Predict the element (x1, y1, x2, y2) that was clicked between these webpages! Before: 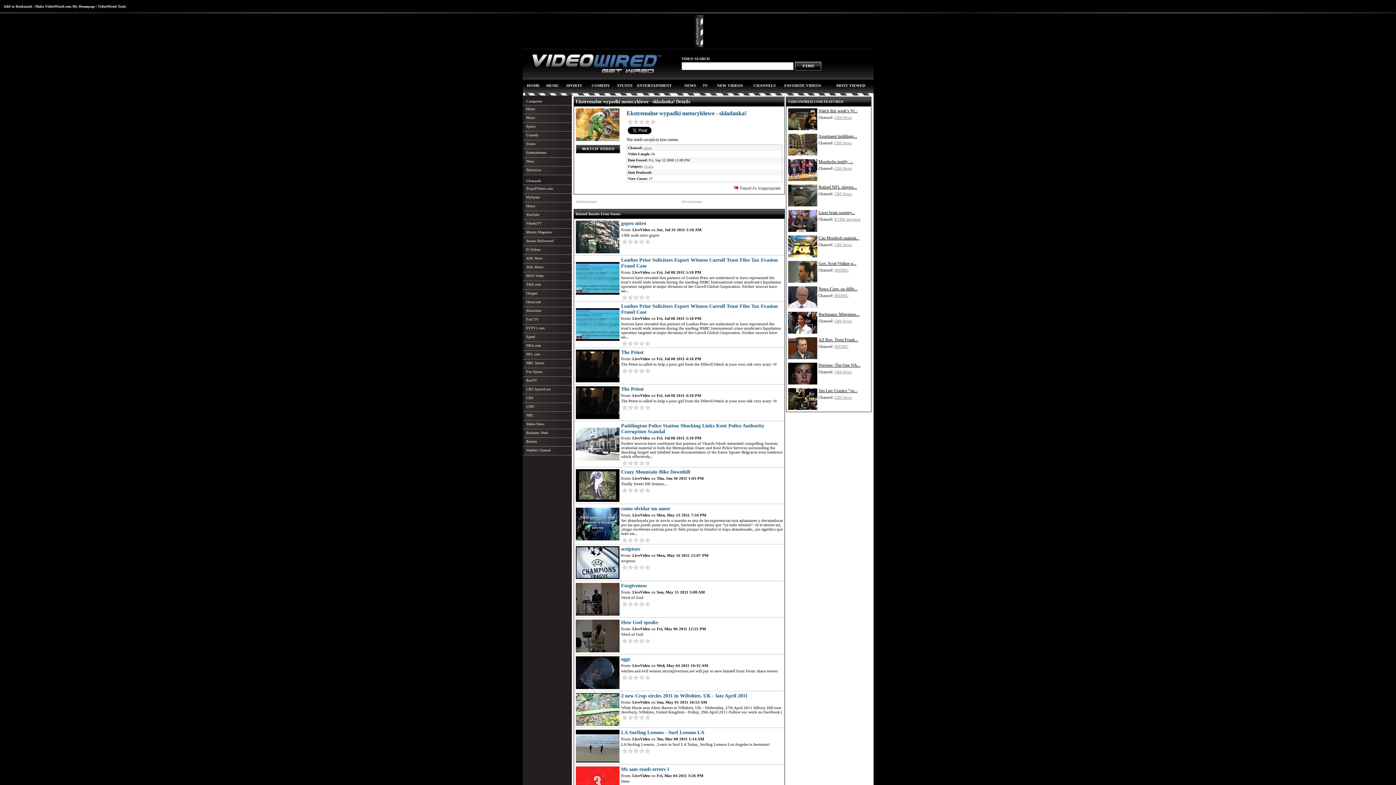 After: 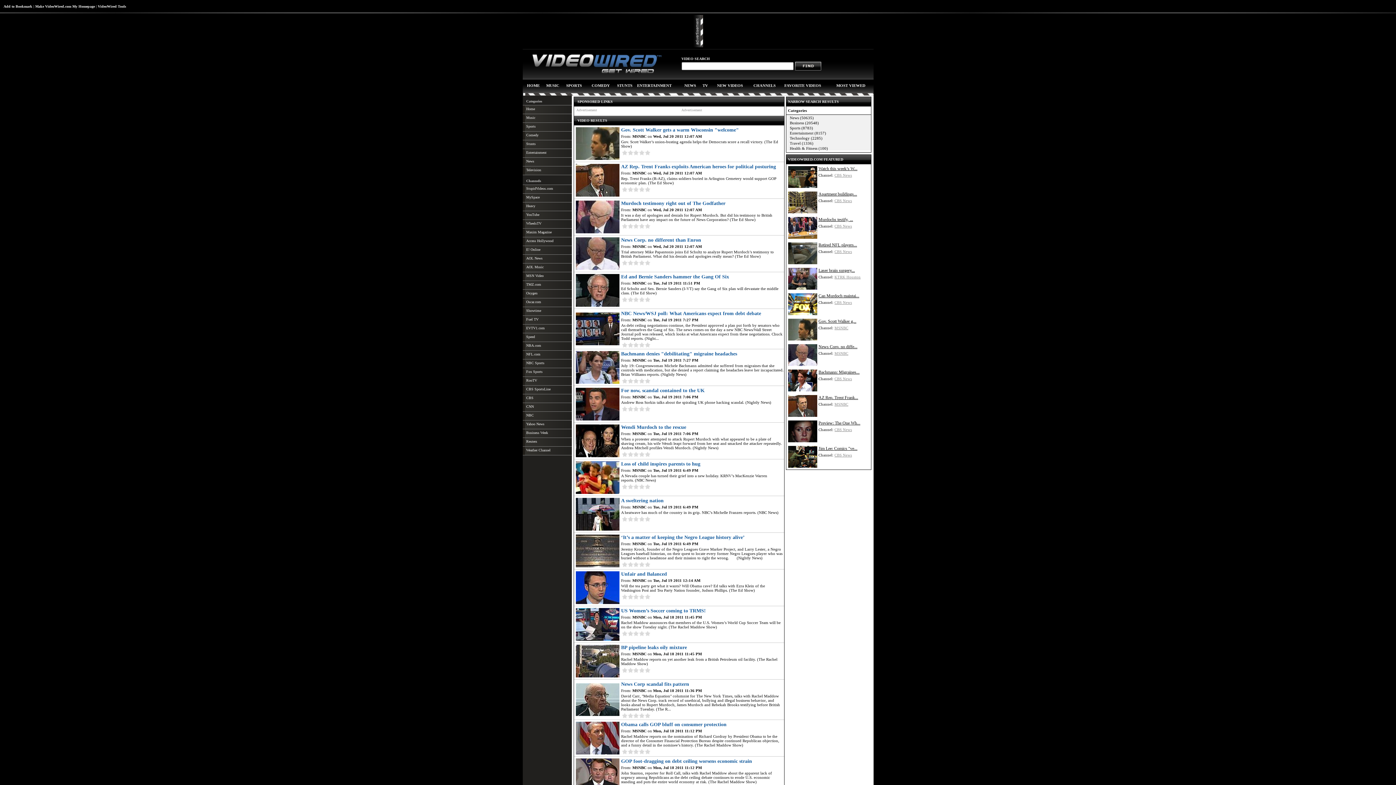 Action: label: MSNBC bbox: (834, 344, 848, 348)